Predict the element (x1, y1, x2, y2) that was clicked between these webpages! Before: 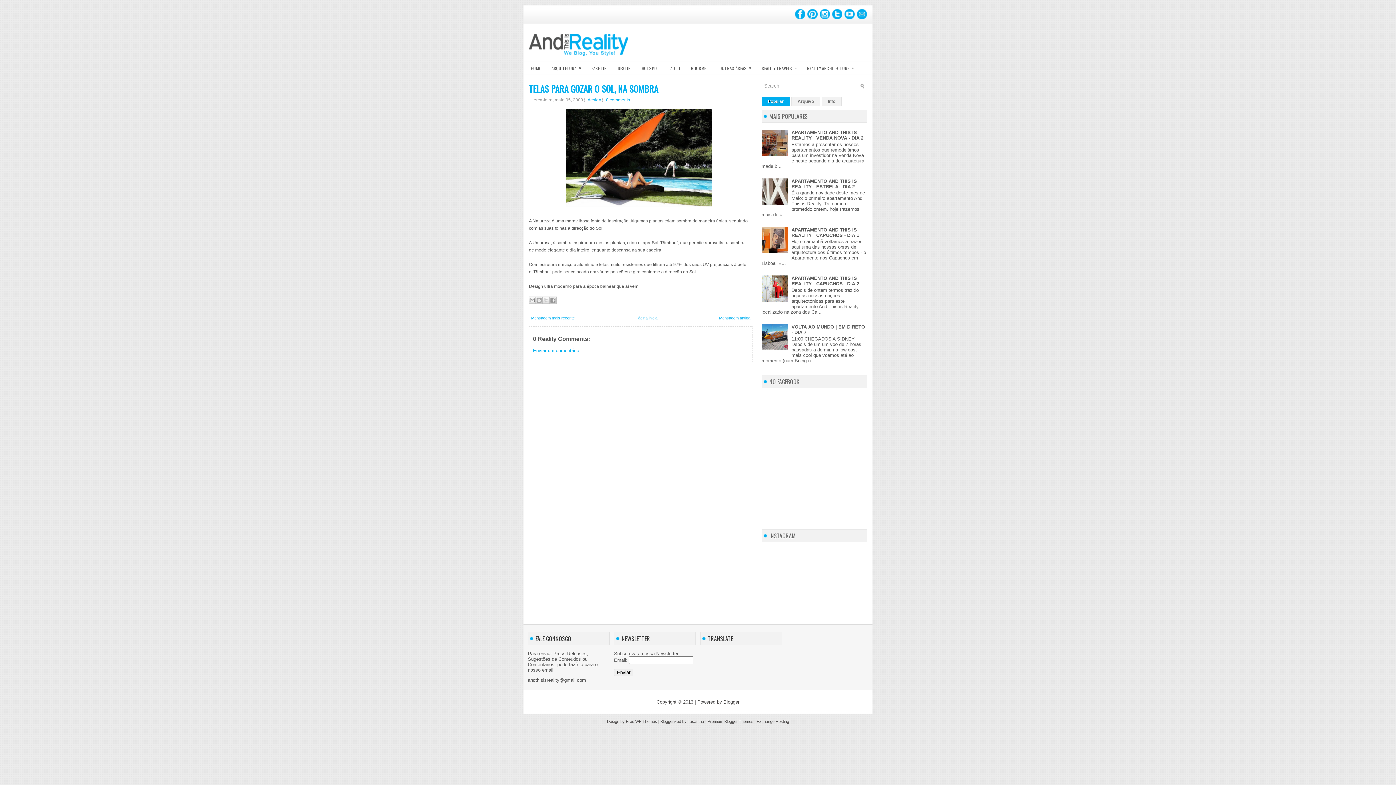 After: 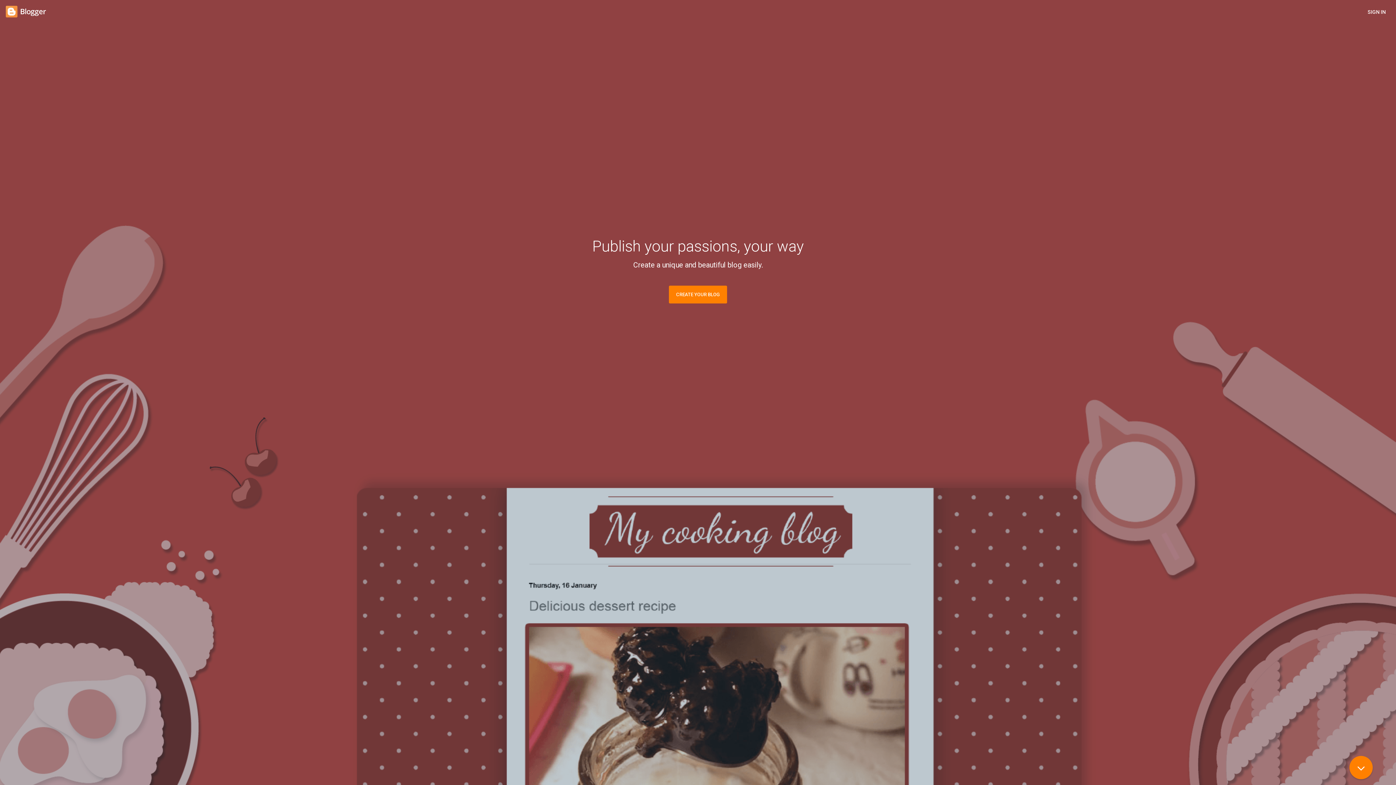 Action: label: Blogger bbox: (723, 699, 739, 705)